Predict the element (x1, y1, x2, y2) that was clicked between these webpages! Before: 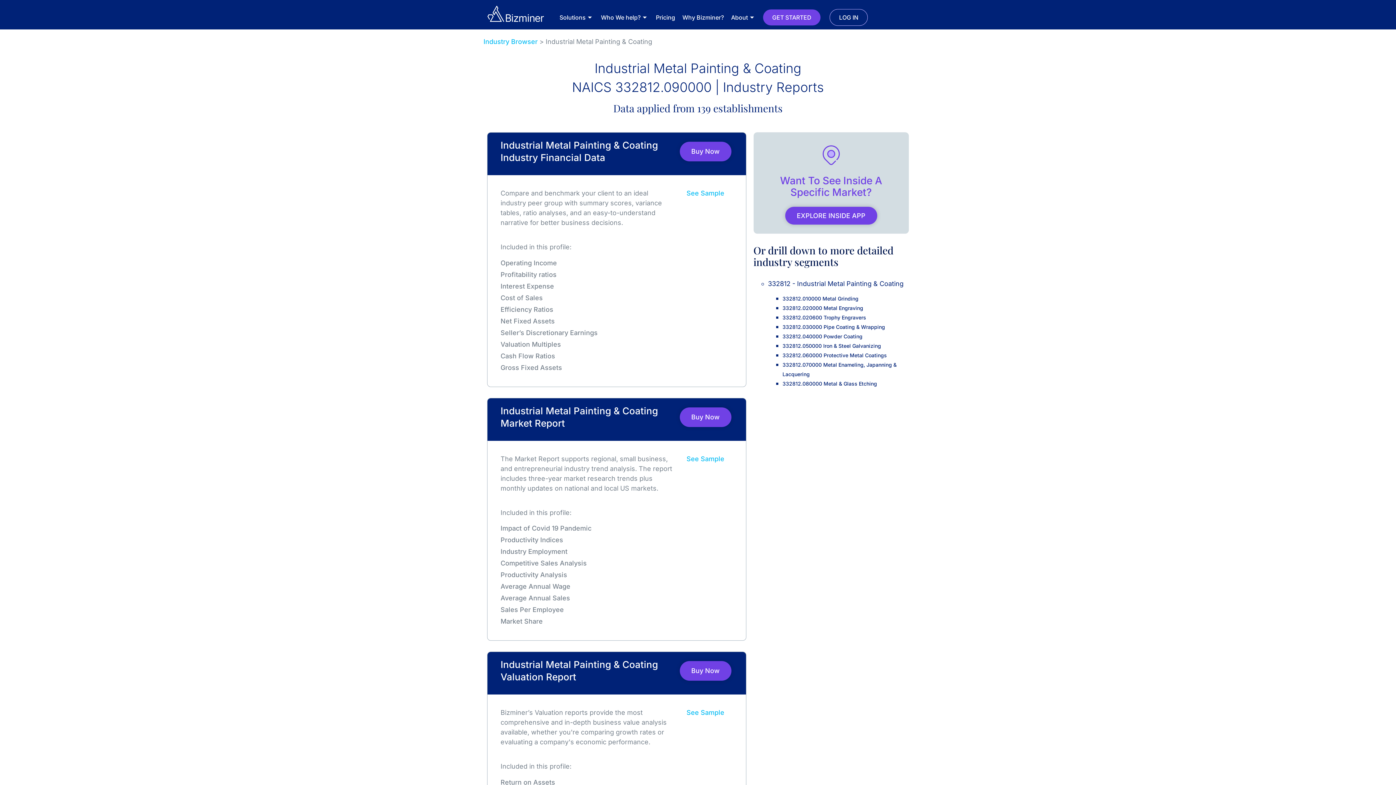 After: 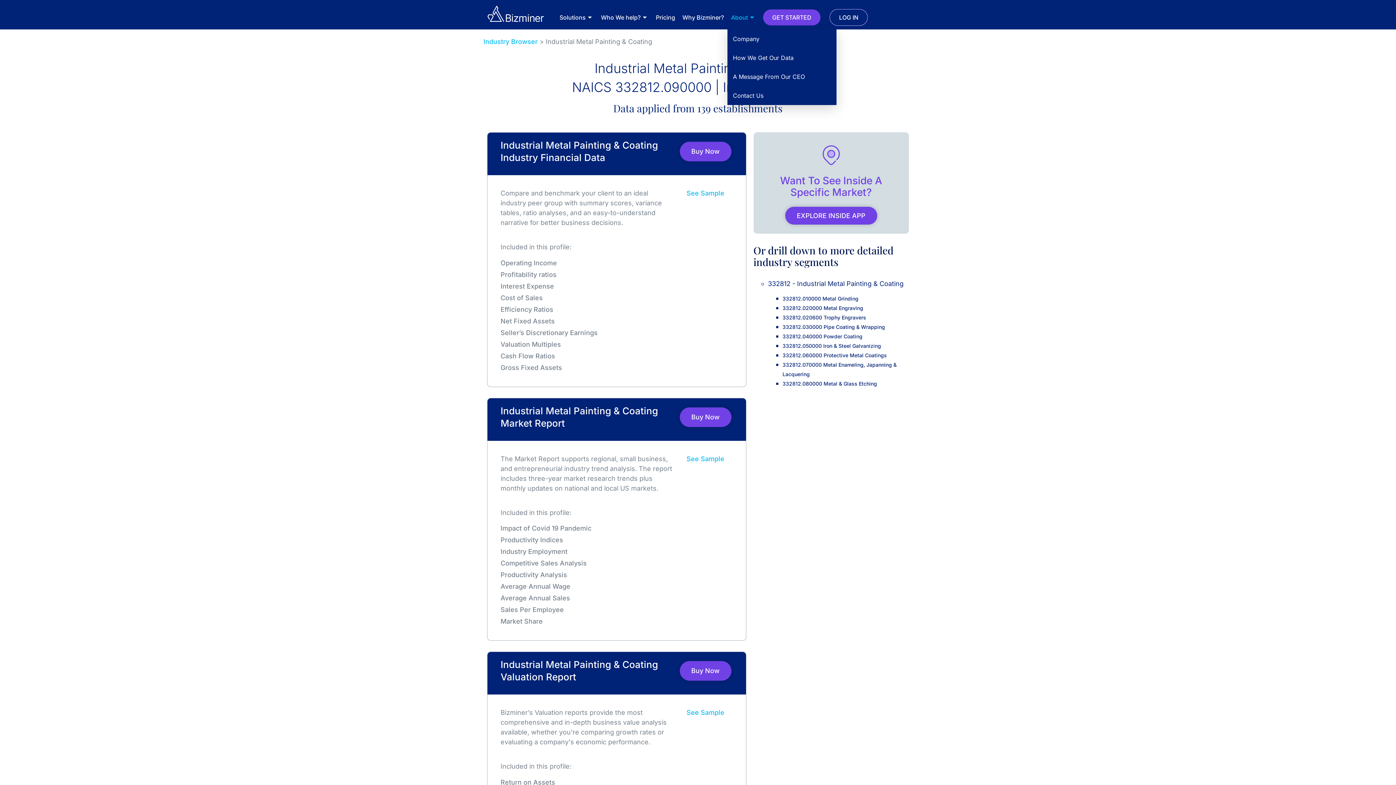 Action: label: About bbox: (727, 5, 759, 29)